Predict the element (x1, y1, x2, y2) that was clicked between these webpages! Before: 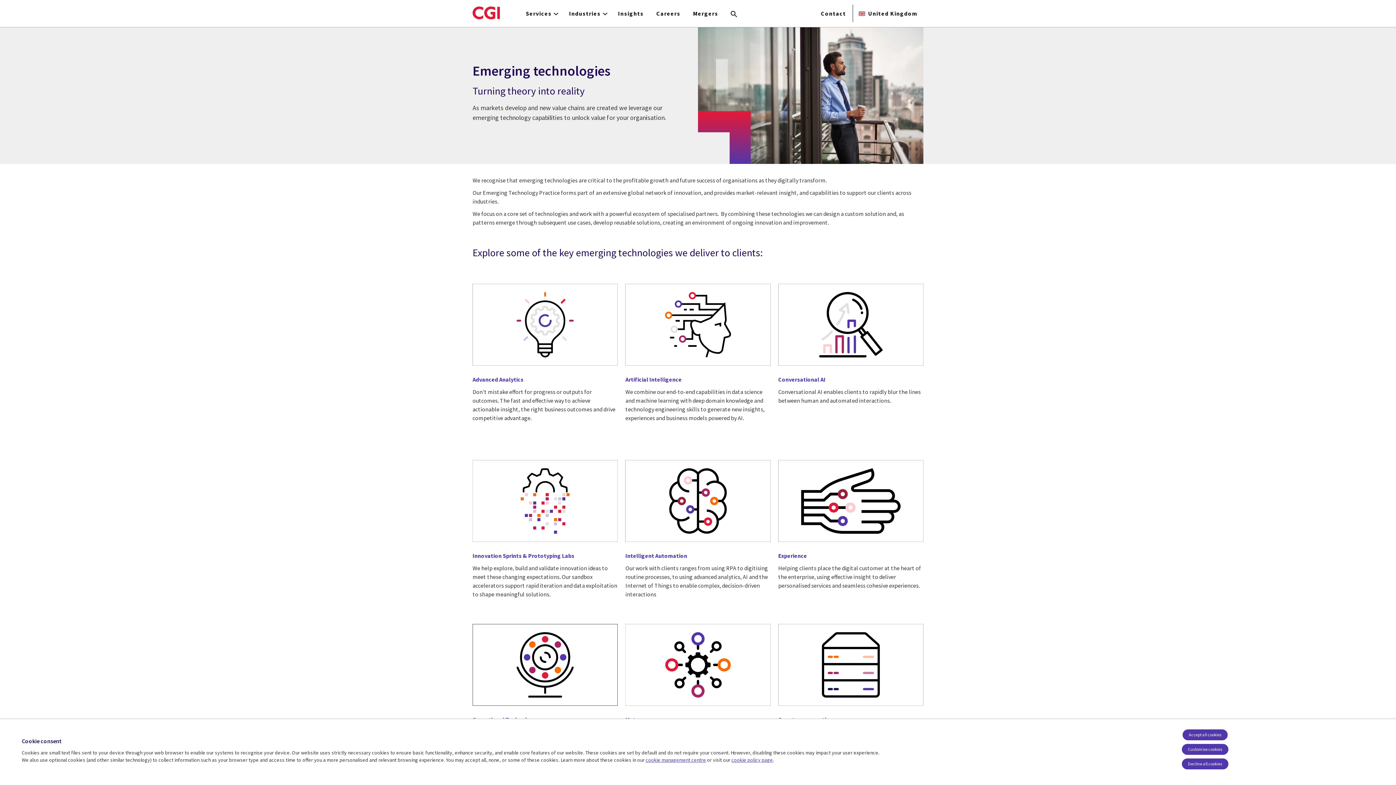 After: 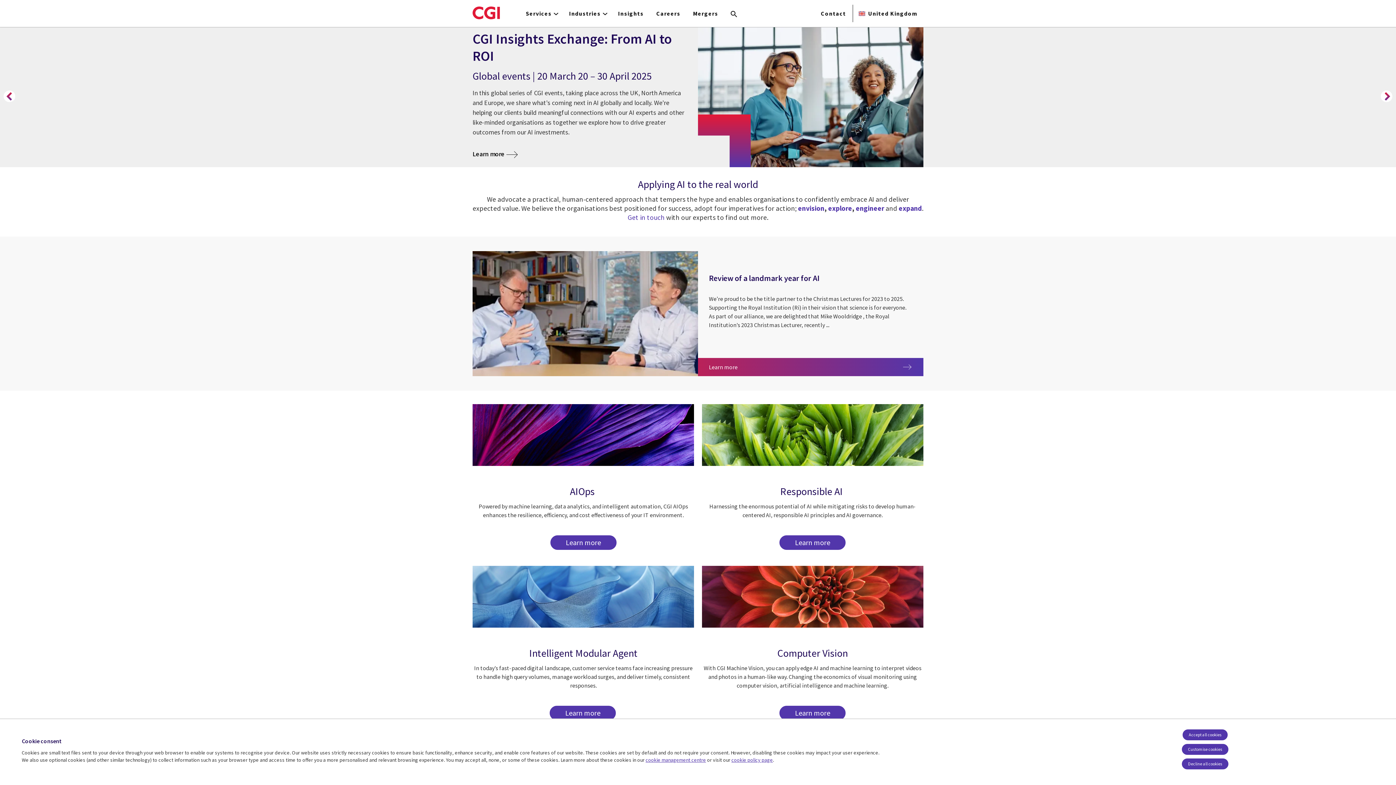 Action: bbox: (625, 376, 681, 383) label: Artificial Intelligence